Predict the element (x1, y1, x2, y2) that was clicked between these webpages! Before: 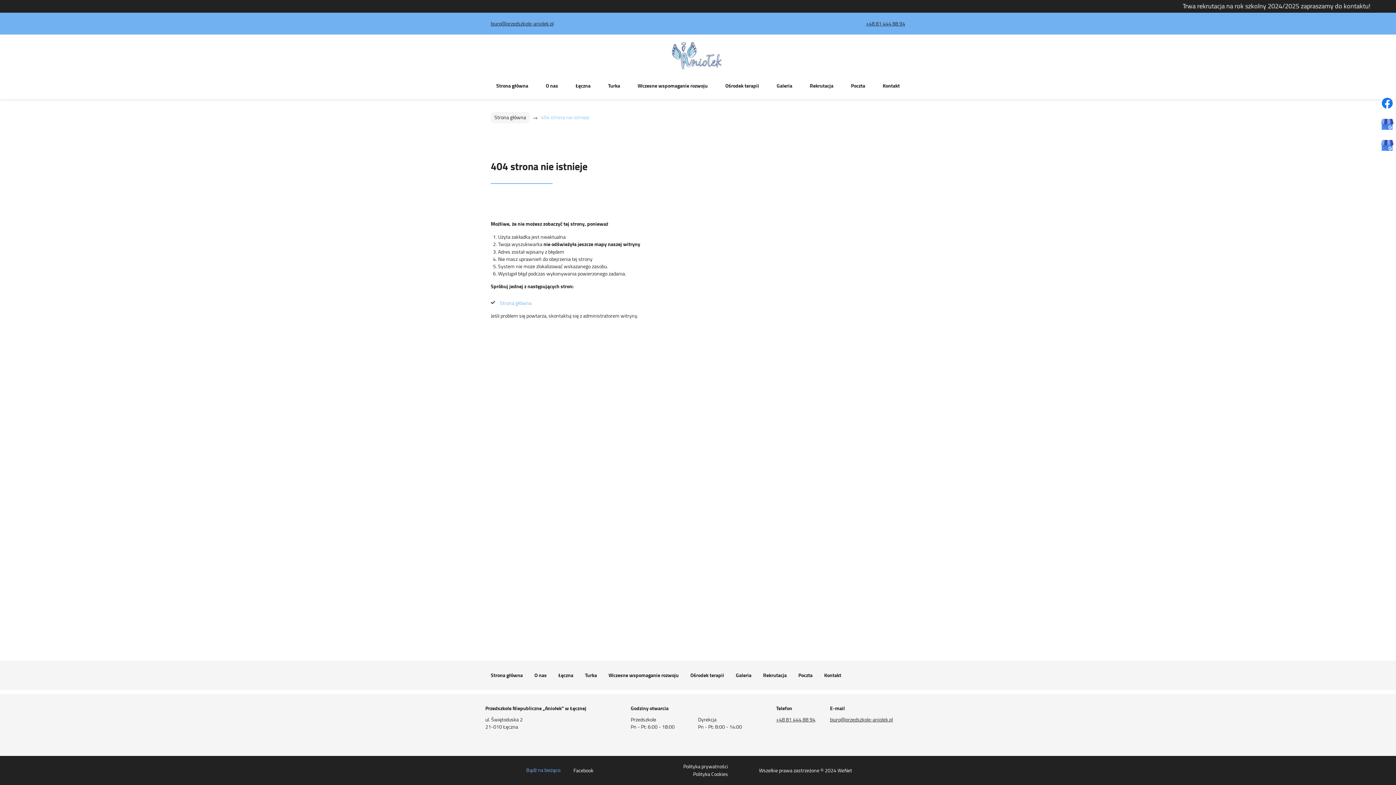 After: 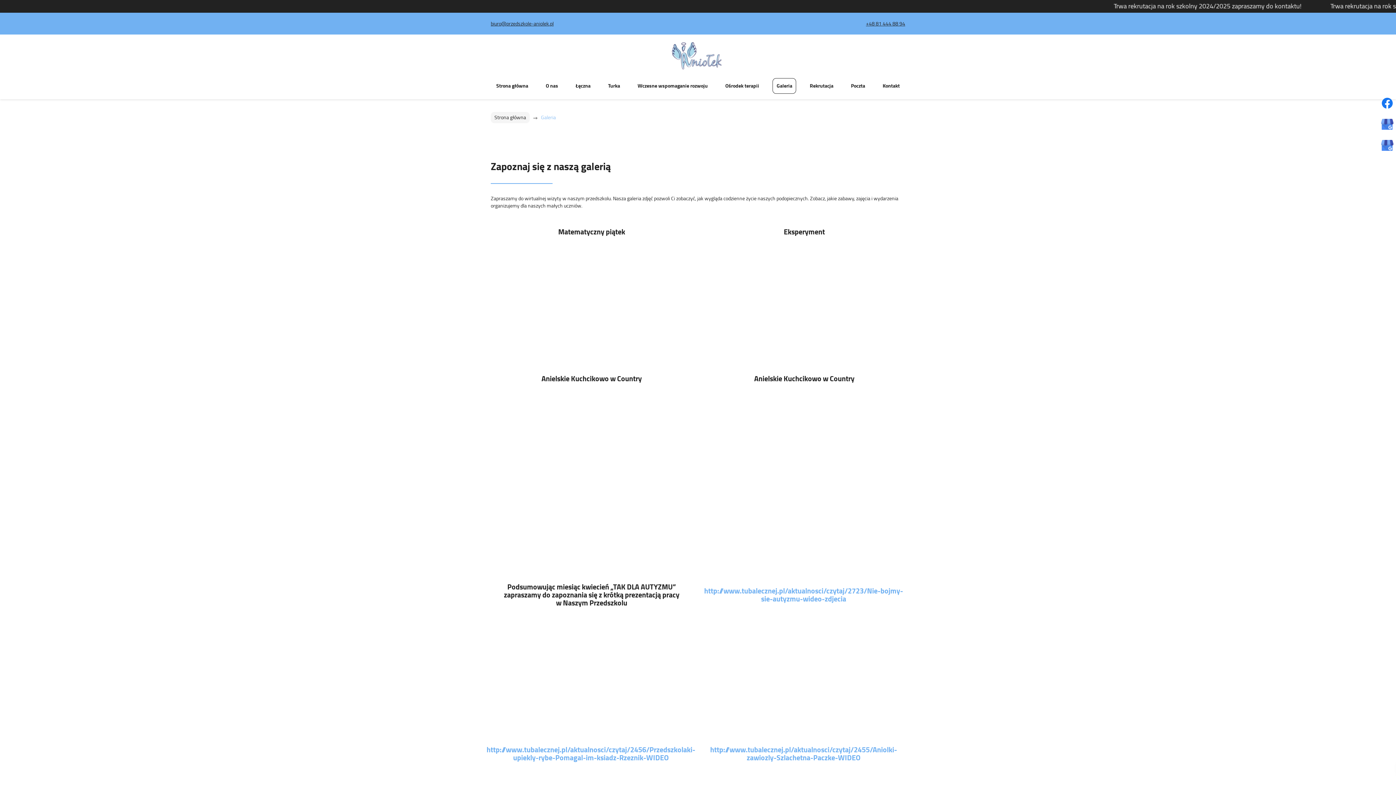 Action: bbox: (730, 666, 757, 685) label: Galeria